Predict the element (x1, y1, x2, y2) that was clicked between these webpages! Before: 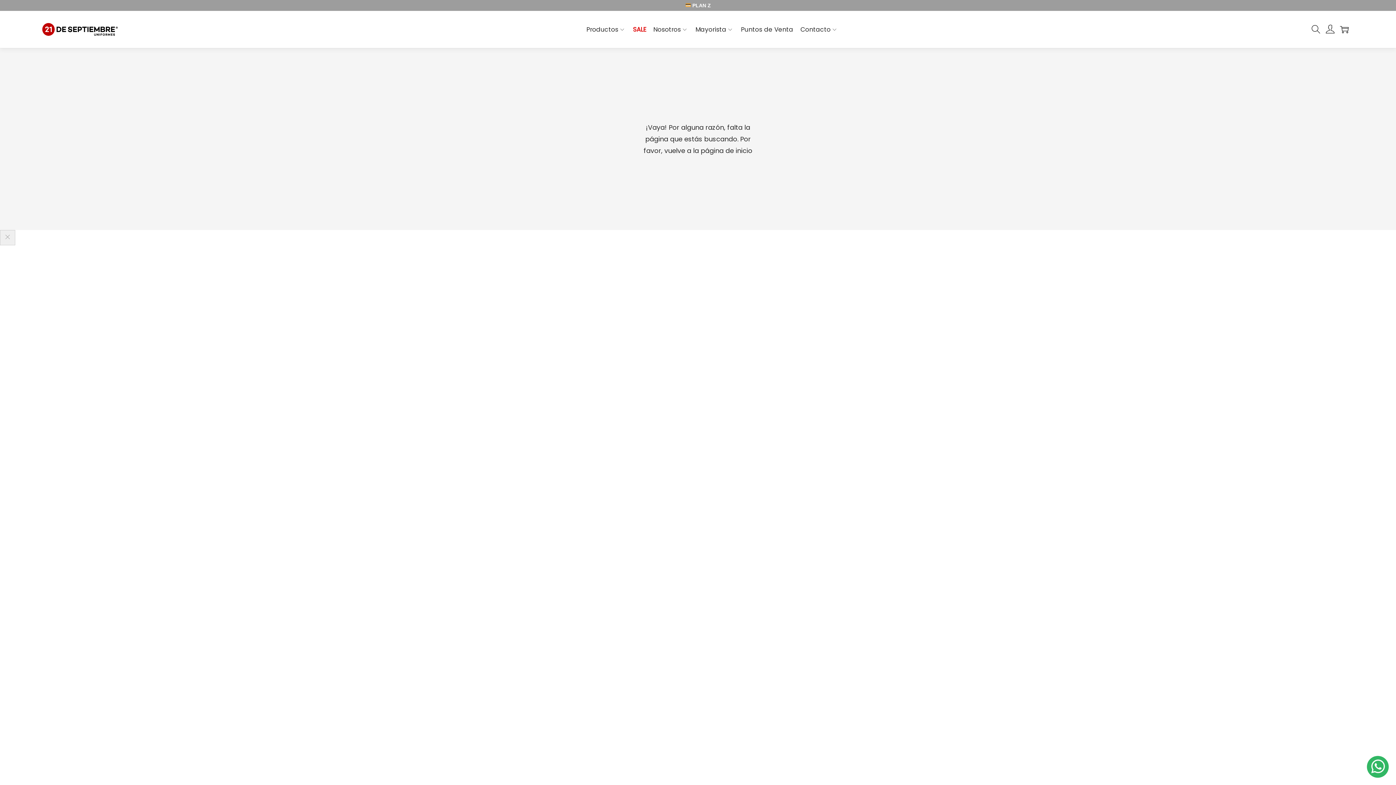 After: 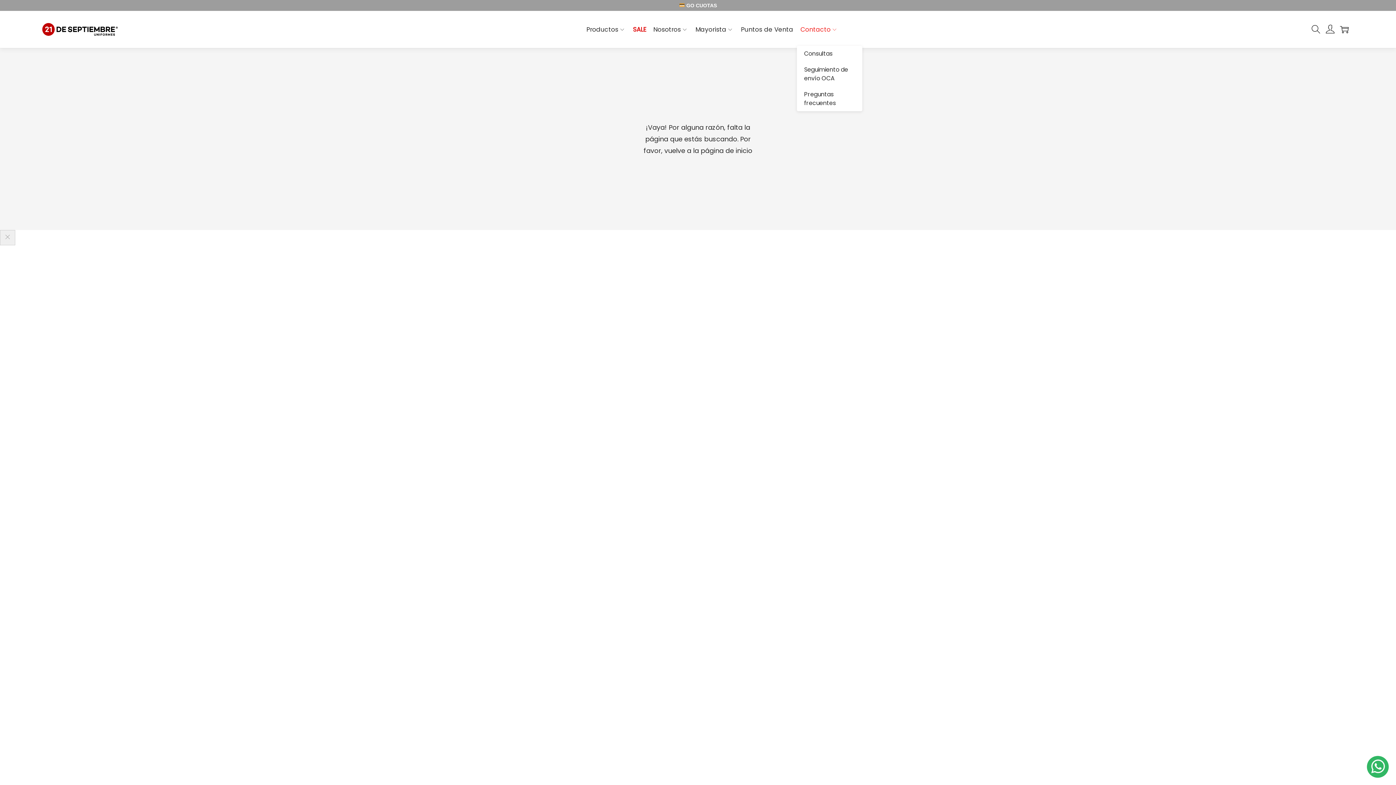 Action: bbox: (800, 13, 838, 45) label: Contacto